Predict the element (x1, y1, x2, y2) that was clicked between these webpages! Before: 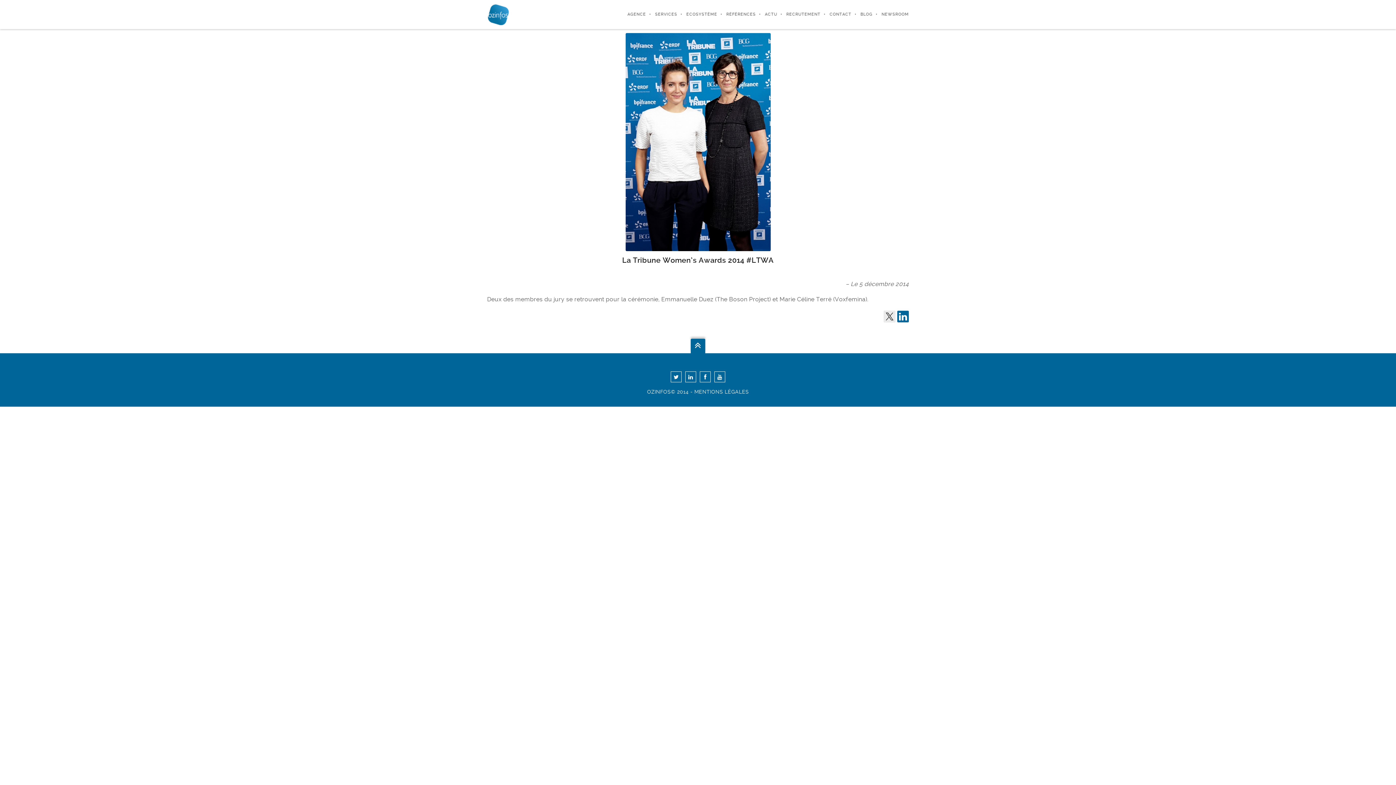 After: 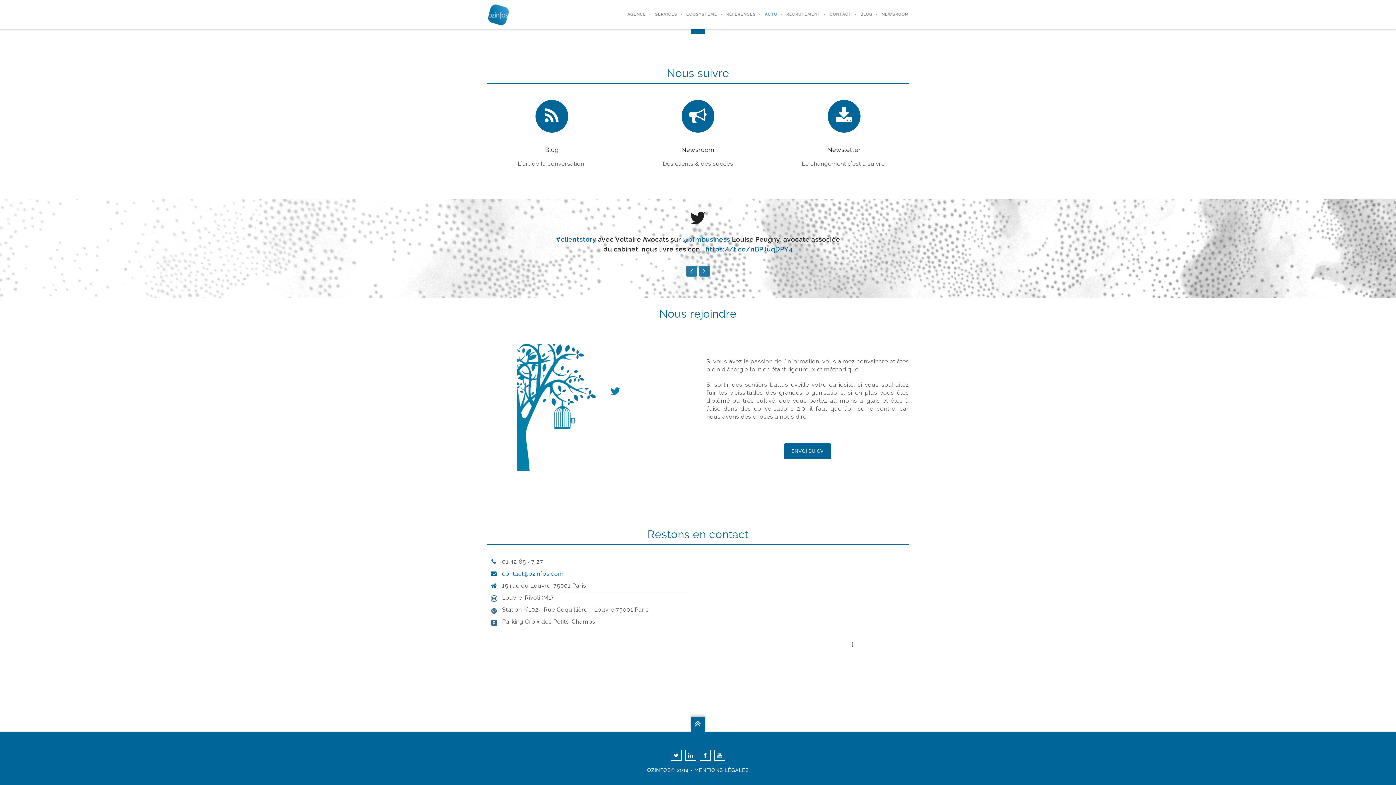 Action: bbox: (820, 0, 851, 29) label: CONTACT